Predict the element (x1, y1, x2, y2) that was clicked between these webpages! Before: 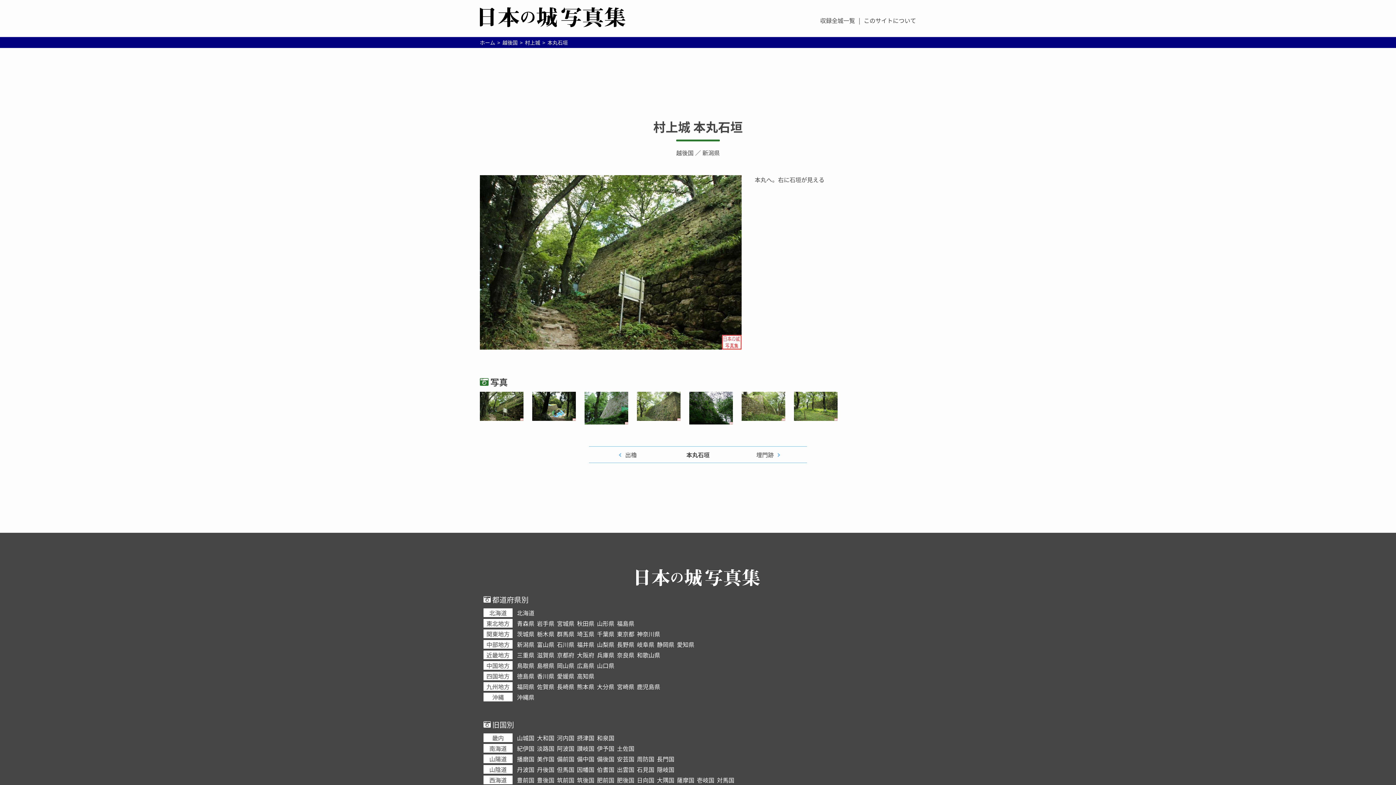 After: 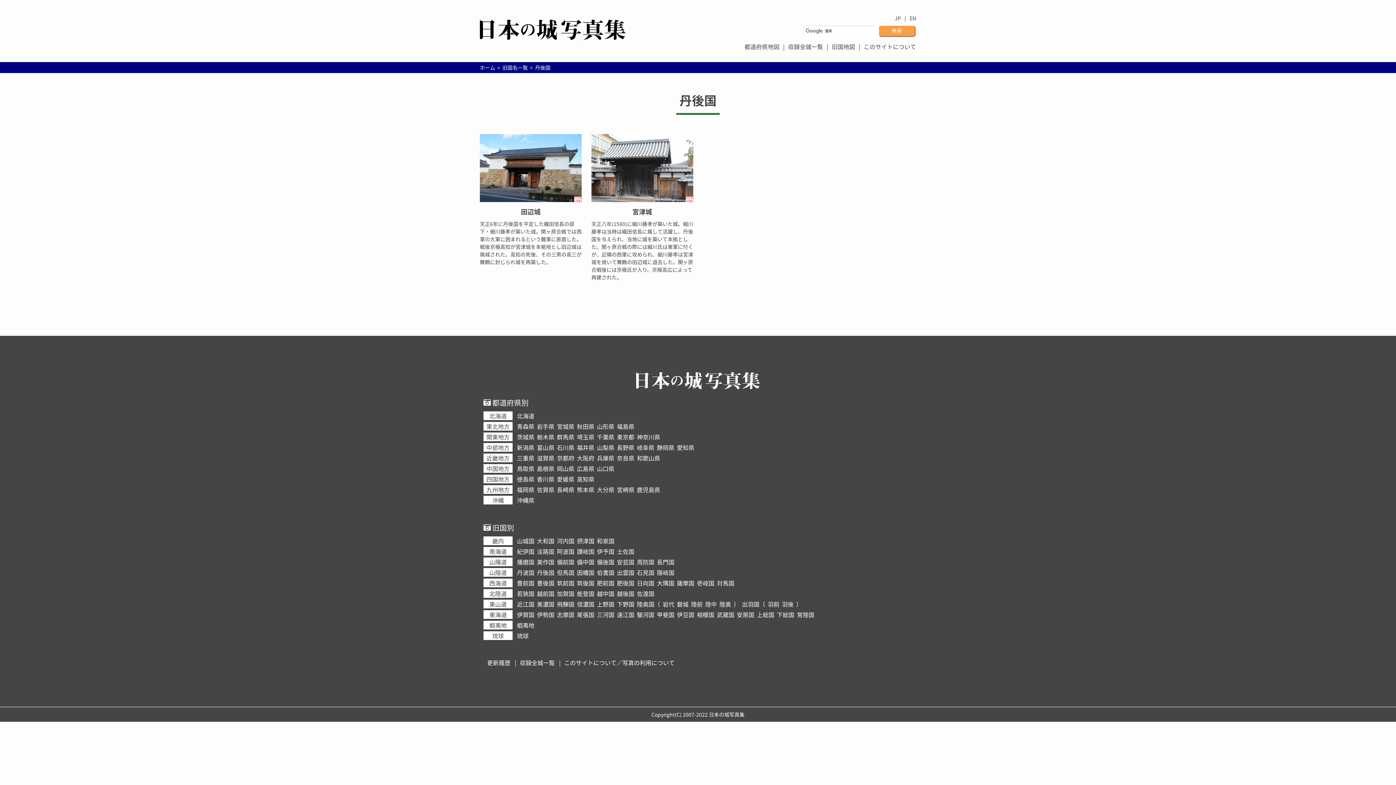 Action: label: 丹後国 bbox: (537, 765, 554, 774)